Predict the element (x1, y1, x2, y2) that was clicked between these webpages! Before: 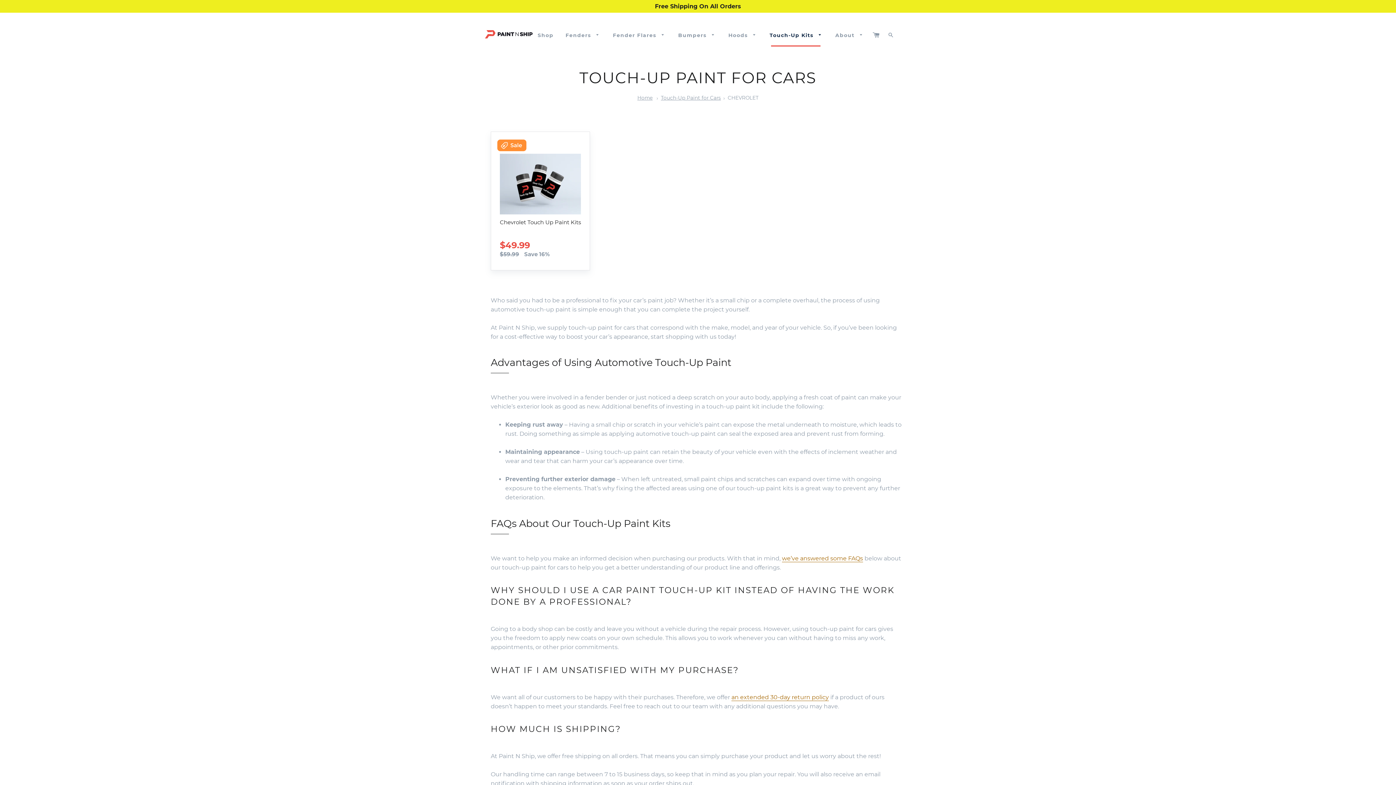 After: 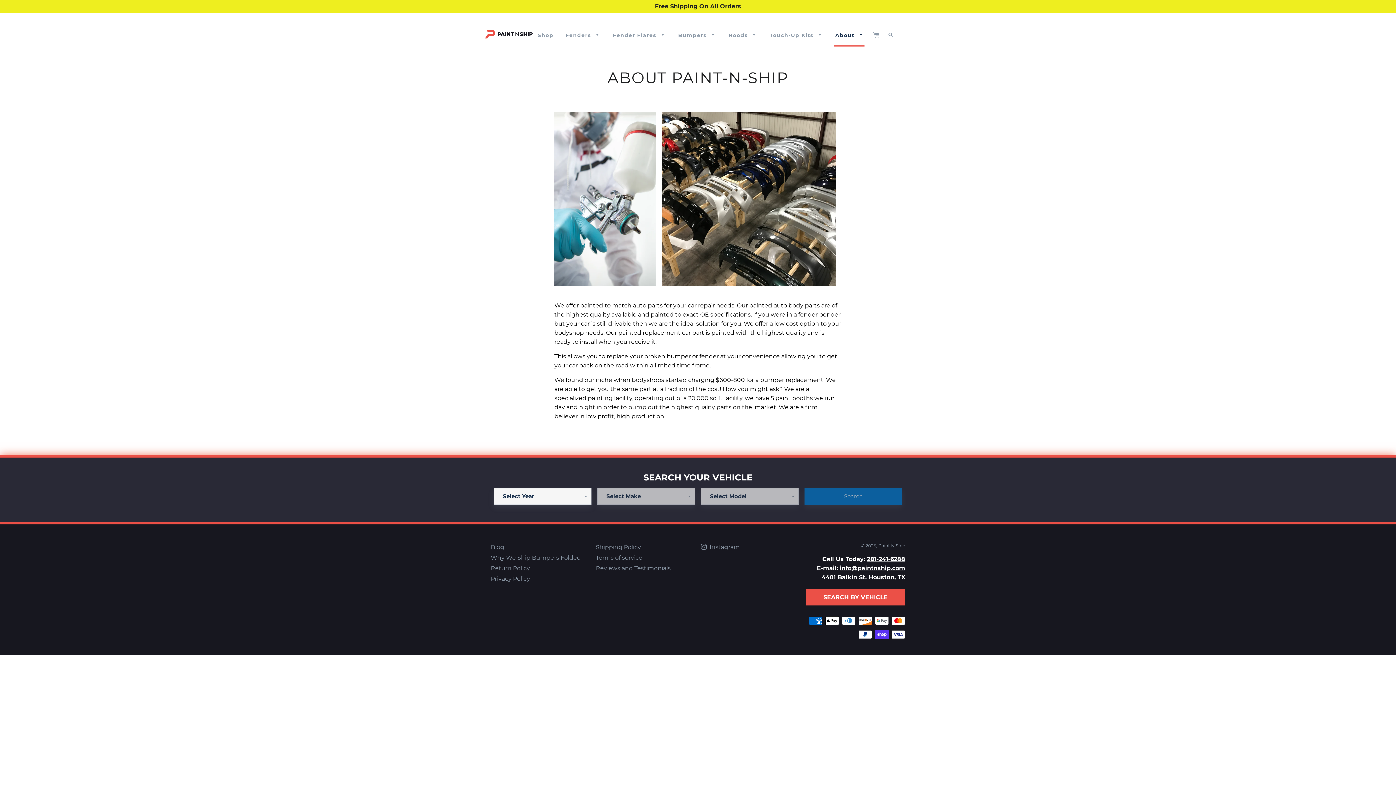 Action: bbox: (830, 26, 869, 44) label: About 